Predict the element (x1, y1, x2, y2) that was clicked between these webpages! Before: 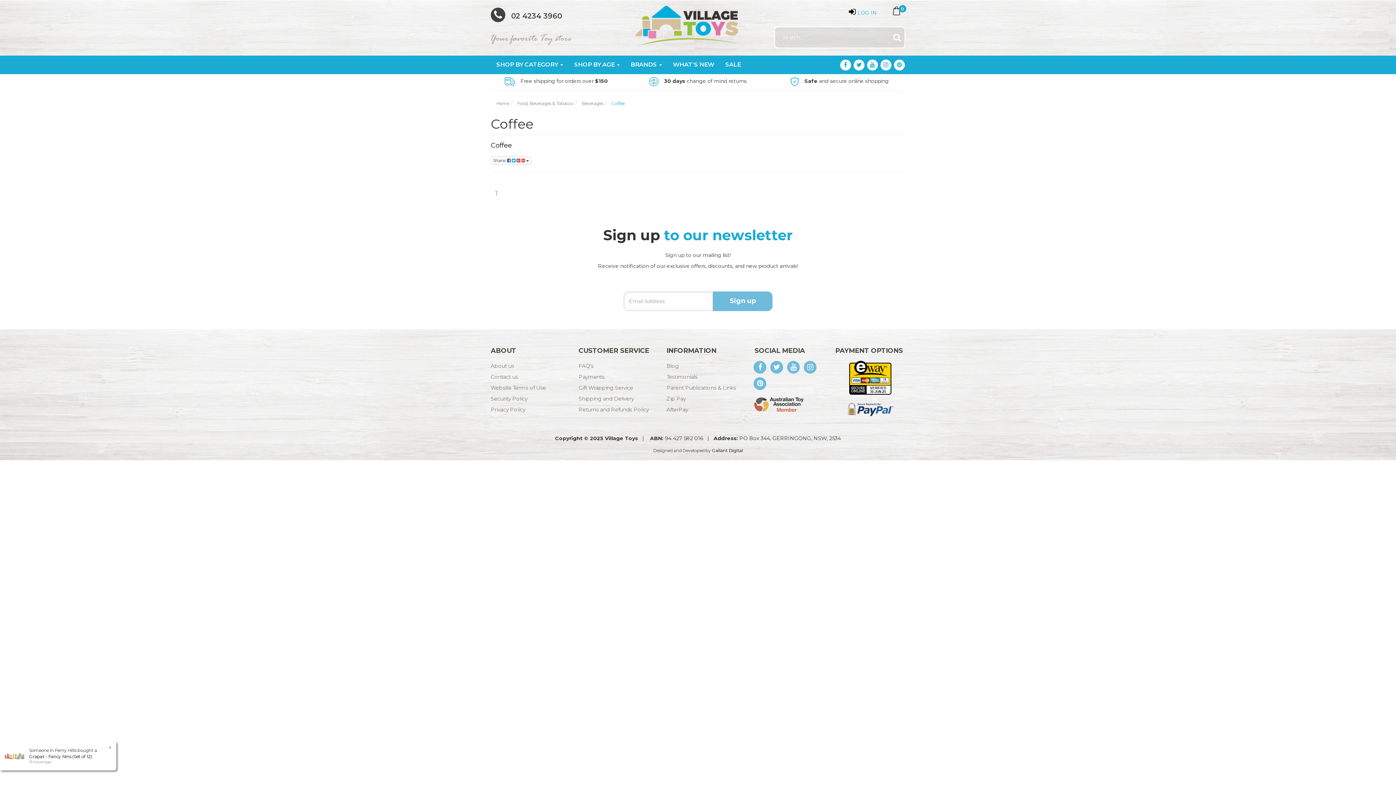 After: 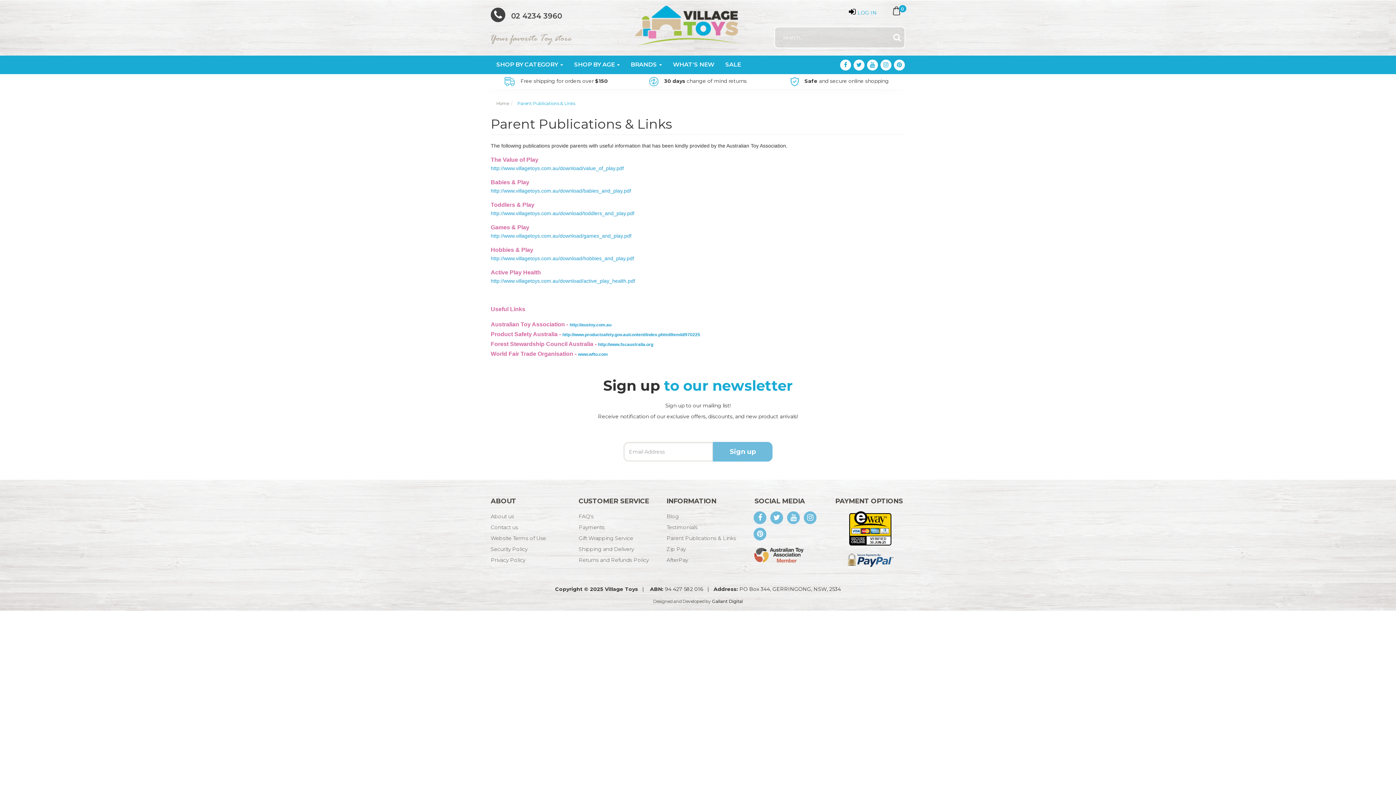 Action: bbox: (661, 382, 743, 392) label: Parent Publications & Links